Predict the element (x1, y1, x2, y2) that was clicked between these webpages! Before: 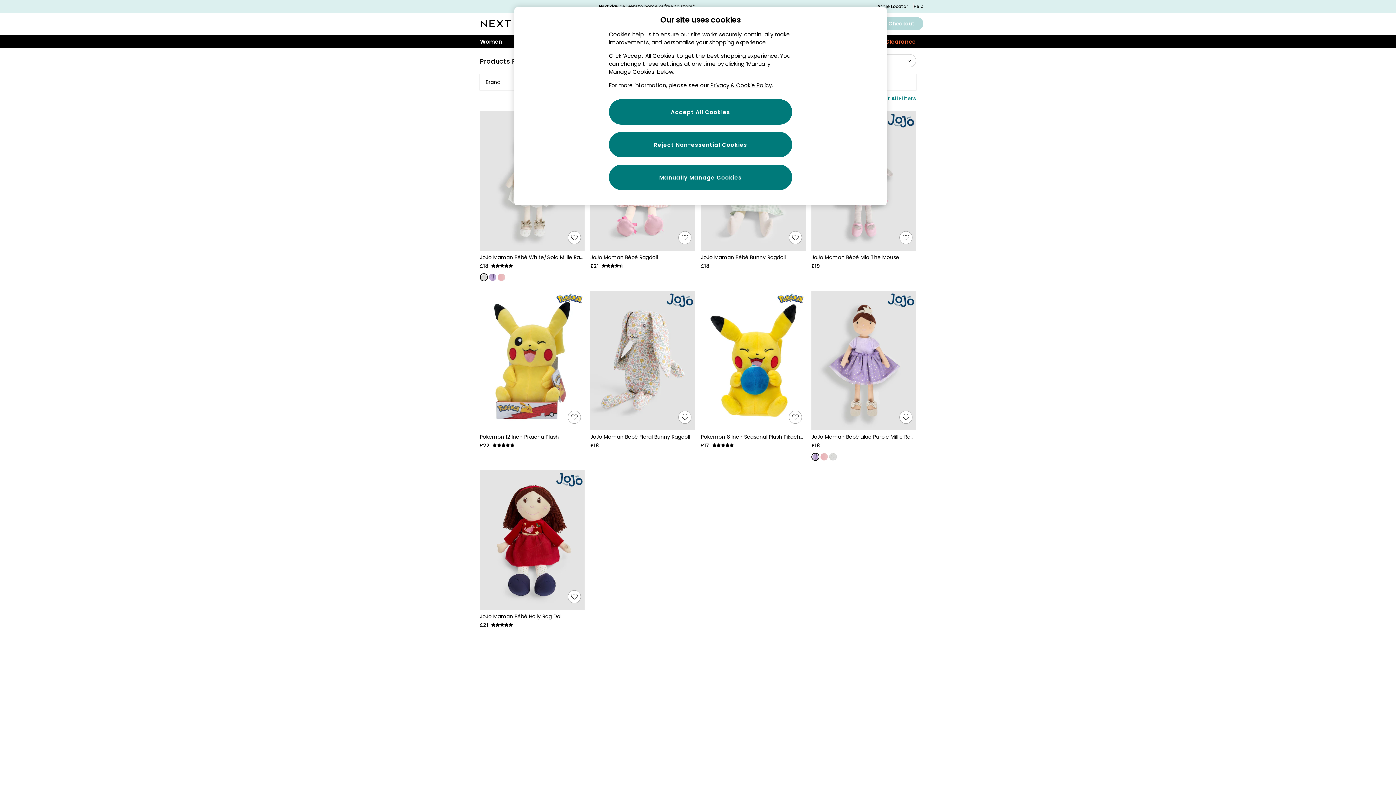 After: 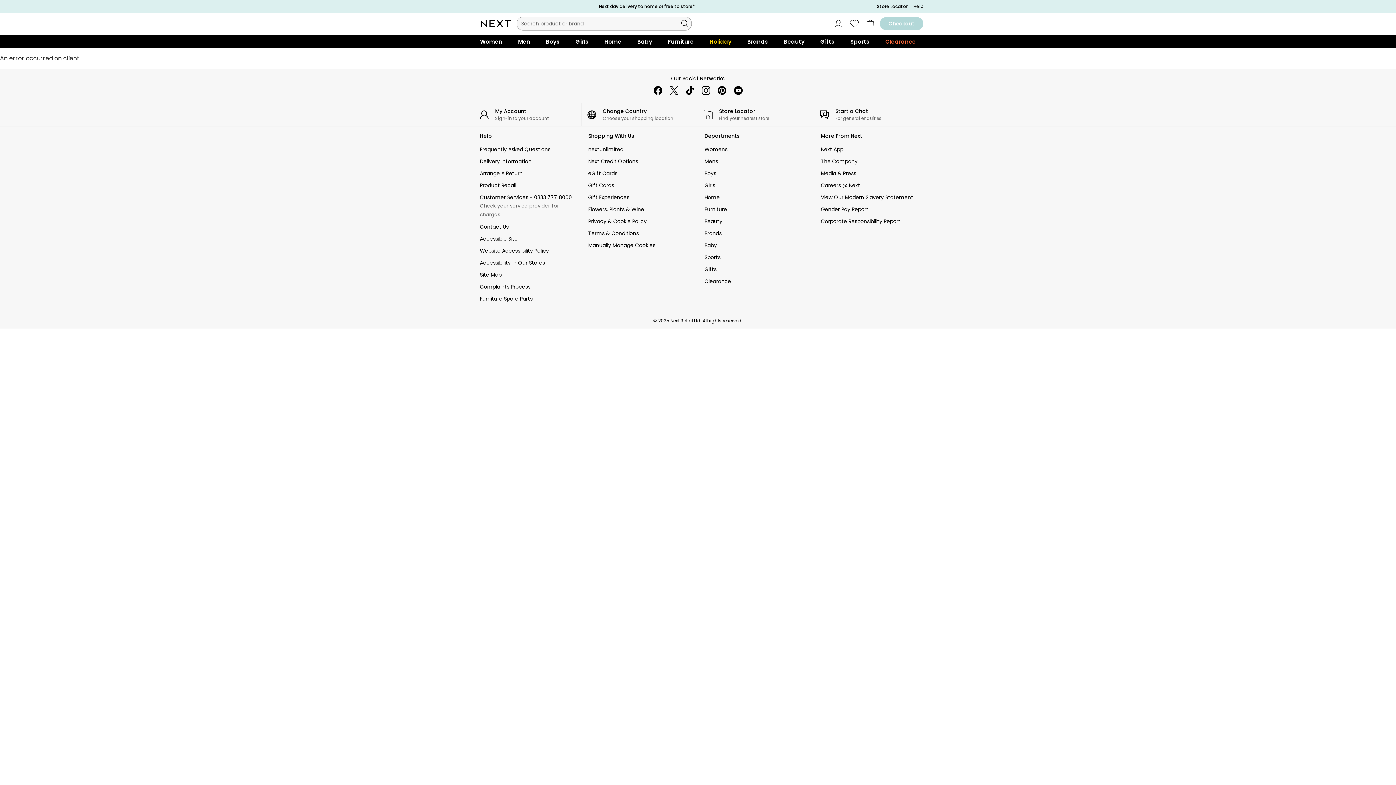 Action: bbox: (811, 290, 916, 430)